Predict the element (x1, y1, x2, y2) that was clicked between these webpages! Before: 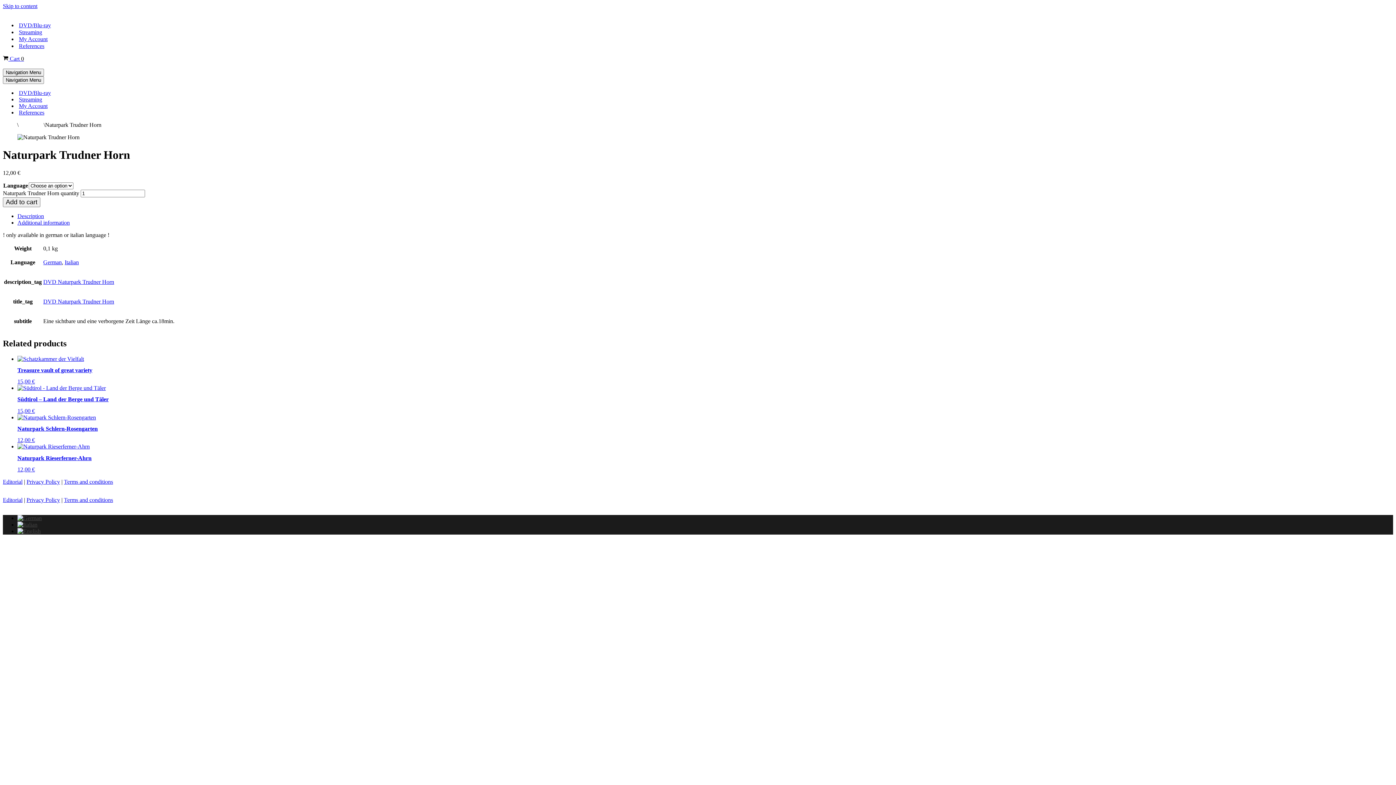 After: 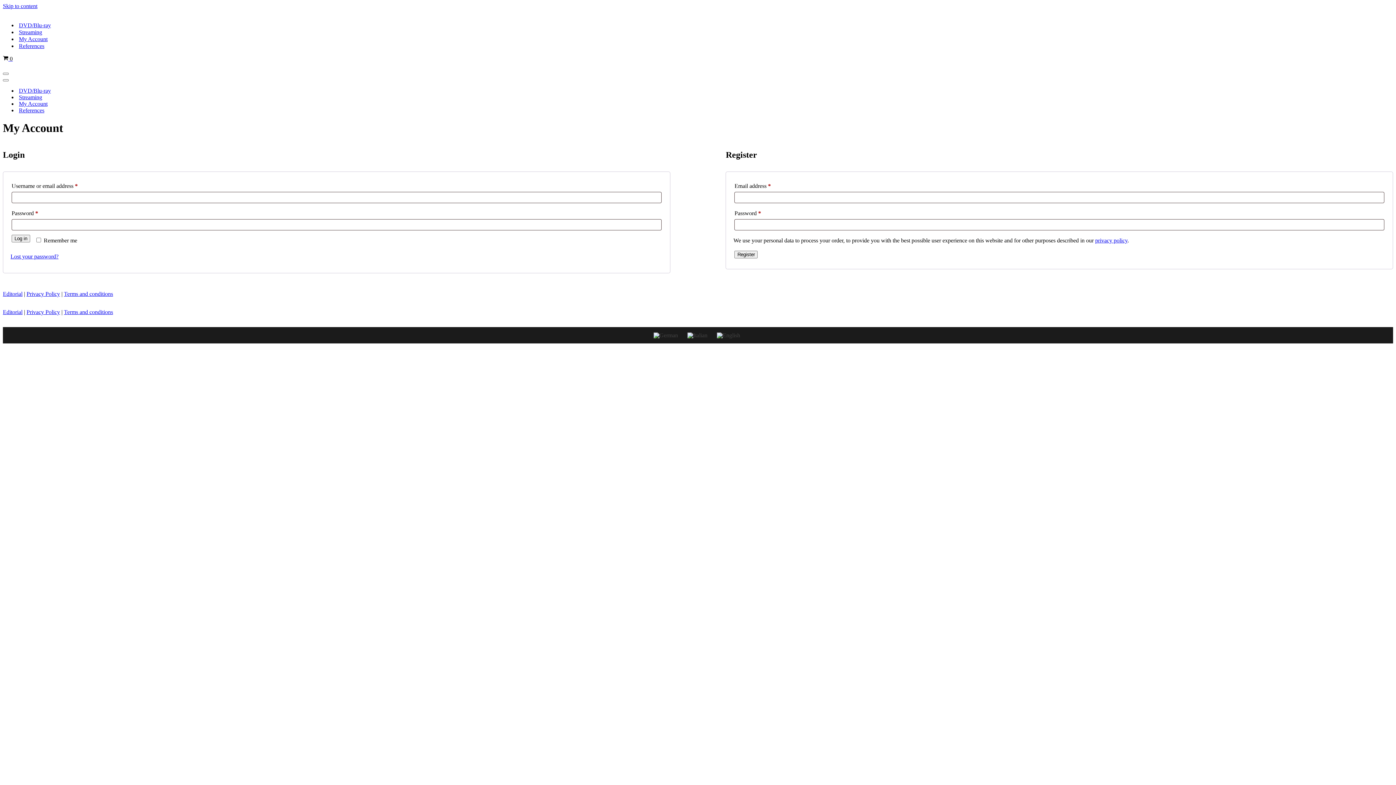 Action: label: My Account bbox: (18, 35, 47, 42)